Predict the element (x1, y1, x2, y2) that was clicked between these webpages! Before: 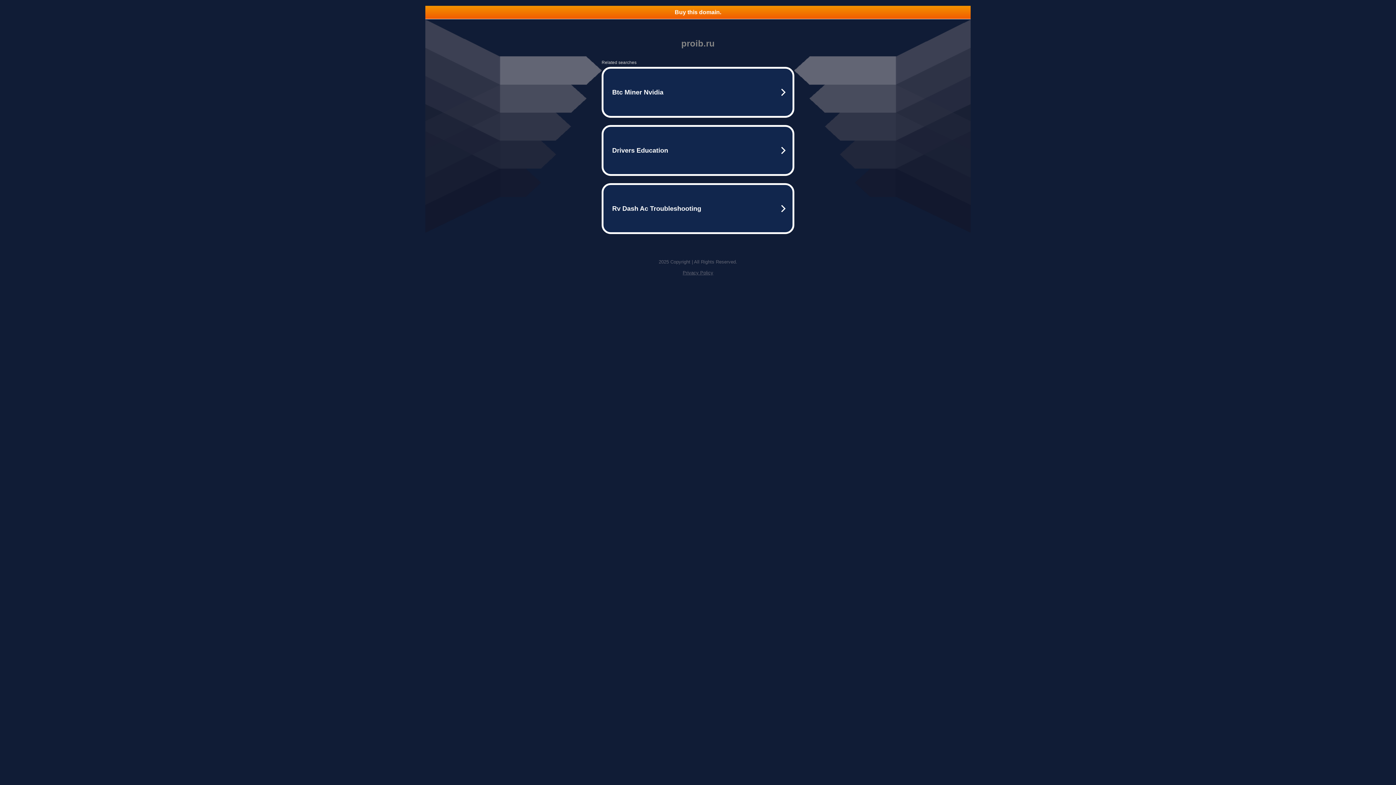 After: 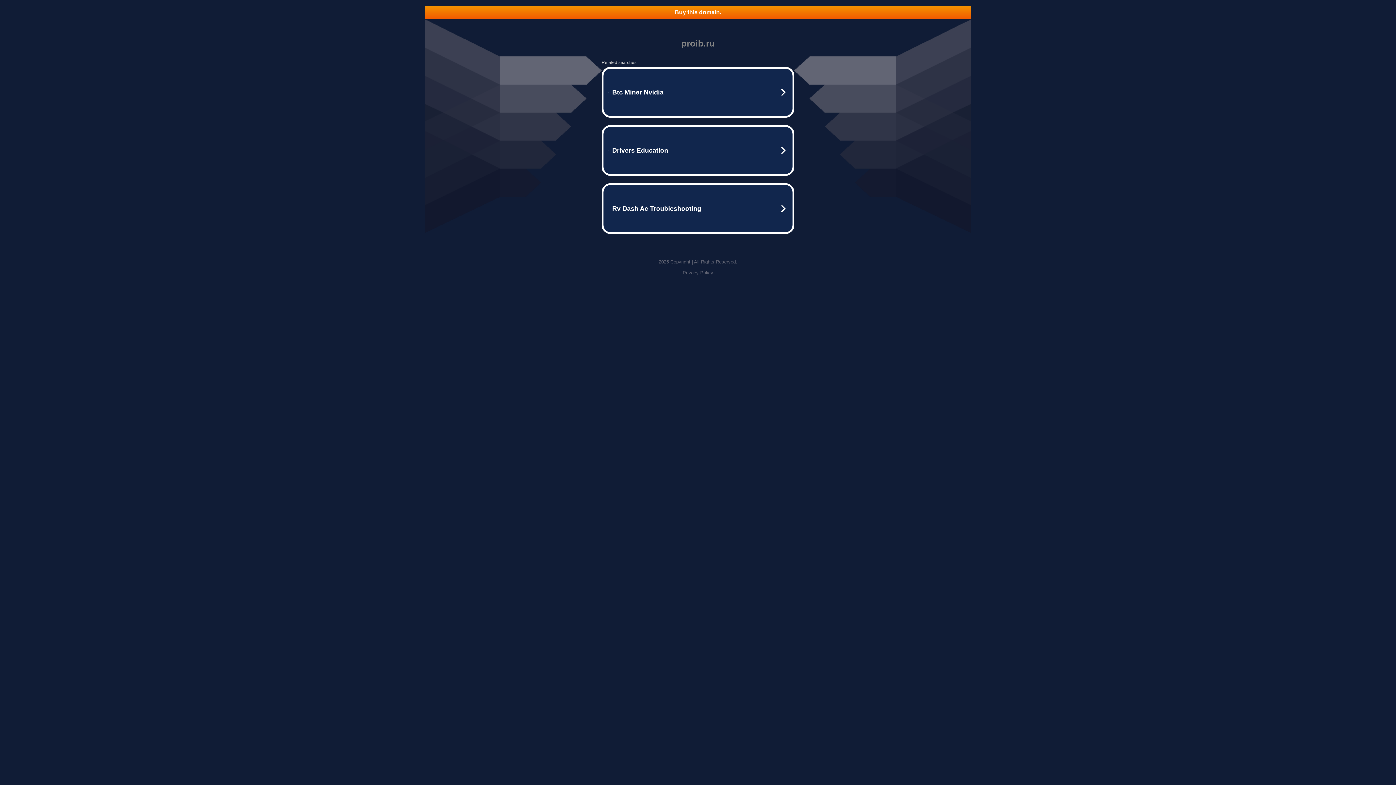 Action: label: Buy this domain. bbox: (425, 5, 970, 18)